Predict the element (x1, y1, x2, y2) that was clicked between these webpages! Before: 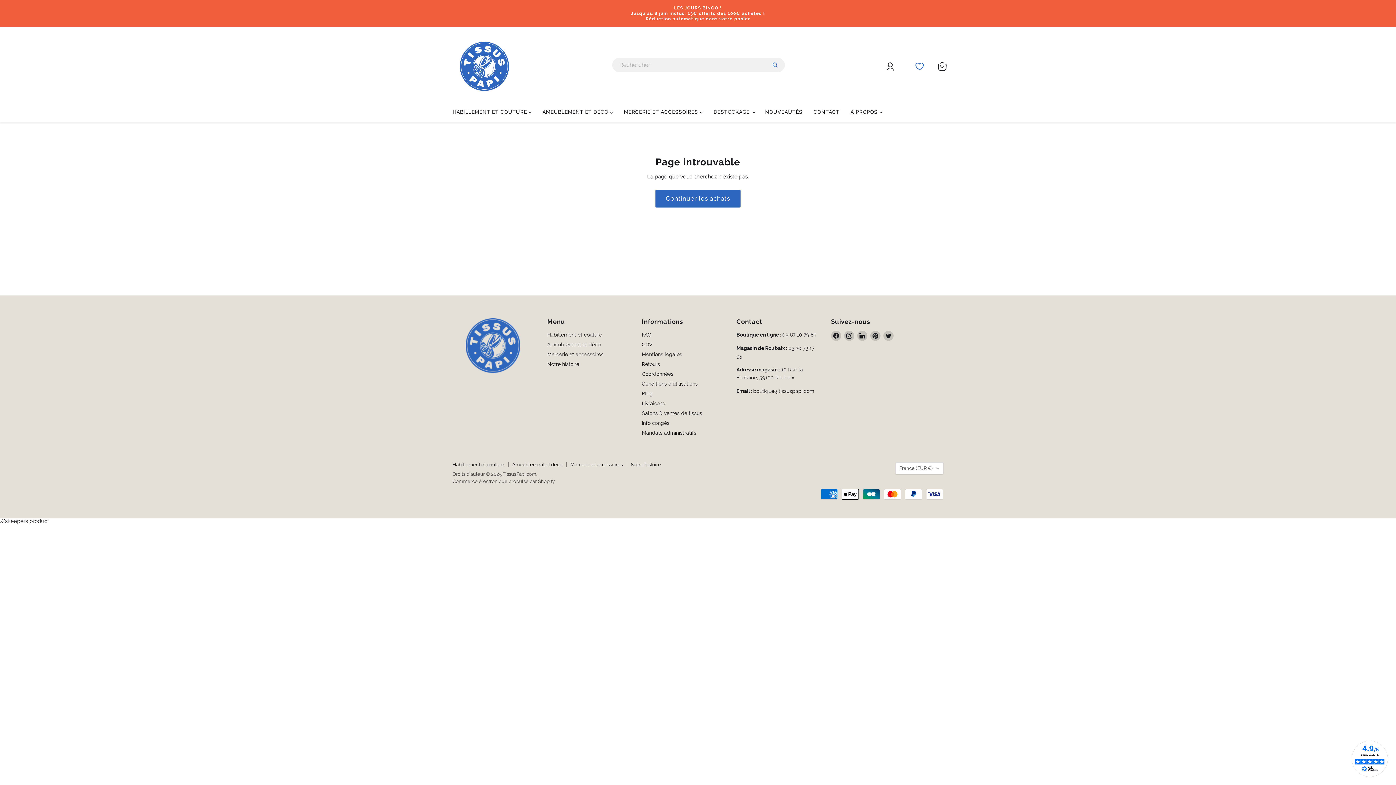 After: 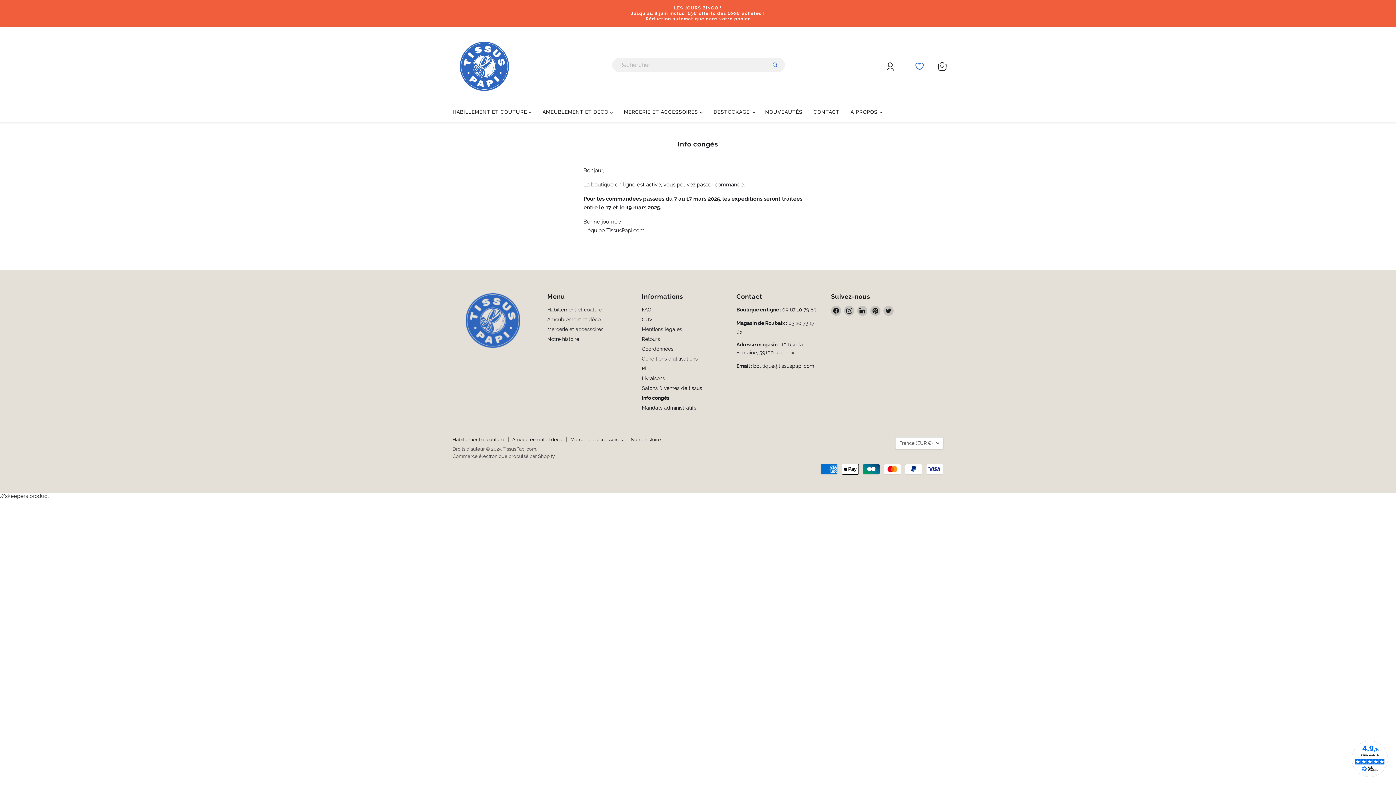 Action: label: Info congés bbox: (642, 420, 669, 426)